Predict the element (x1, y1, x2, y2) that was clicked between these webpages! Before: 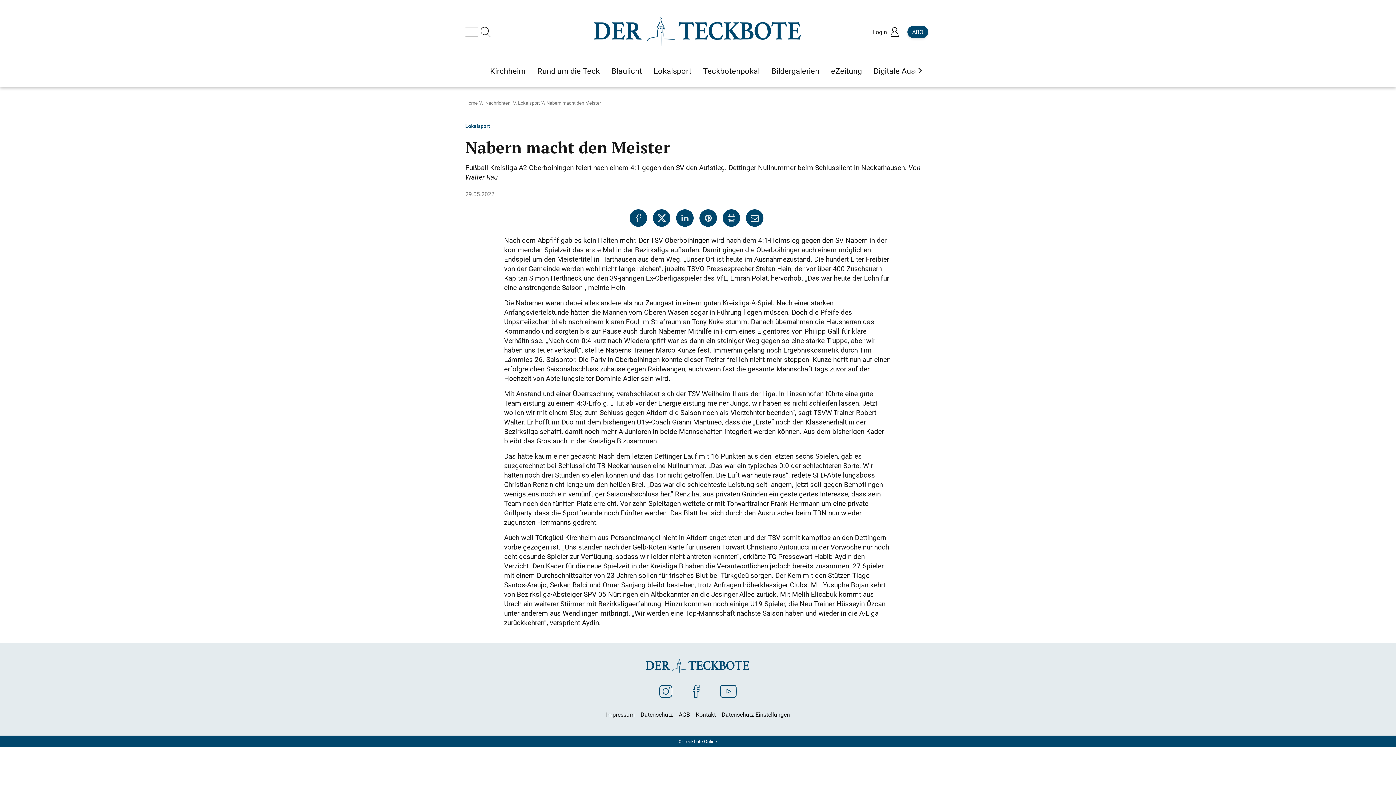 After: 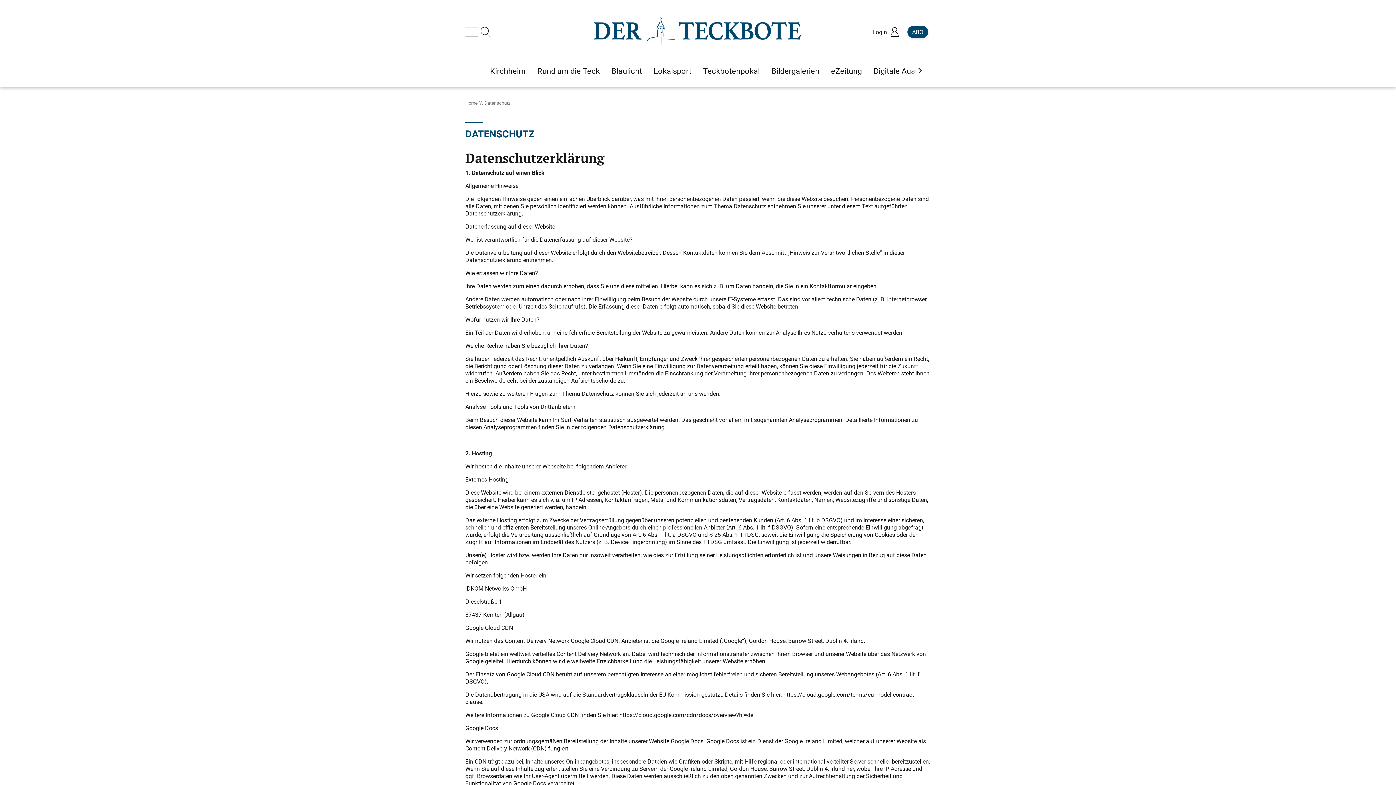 Action: bbox: (640, 710, 673, 718) label: Datenschutz